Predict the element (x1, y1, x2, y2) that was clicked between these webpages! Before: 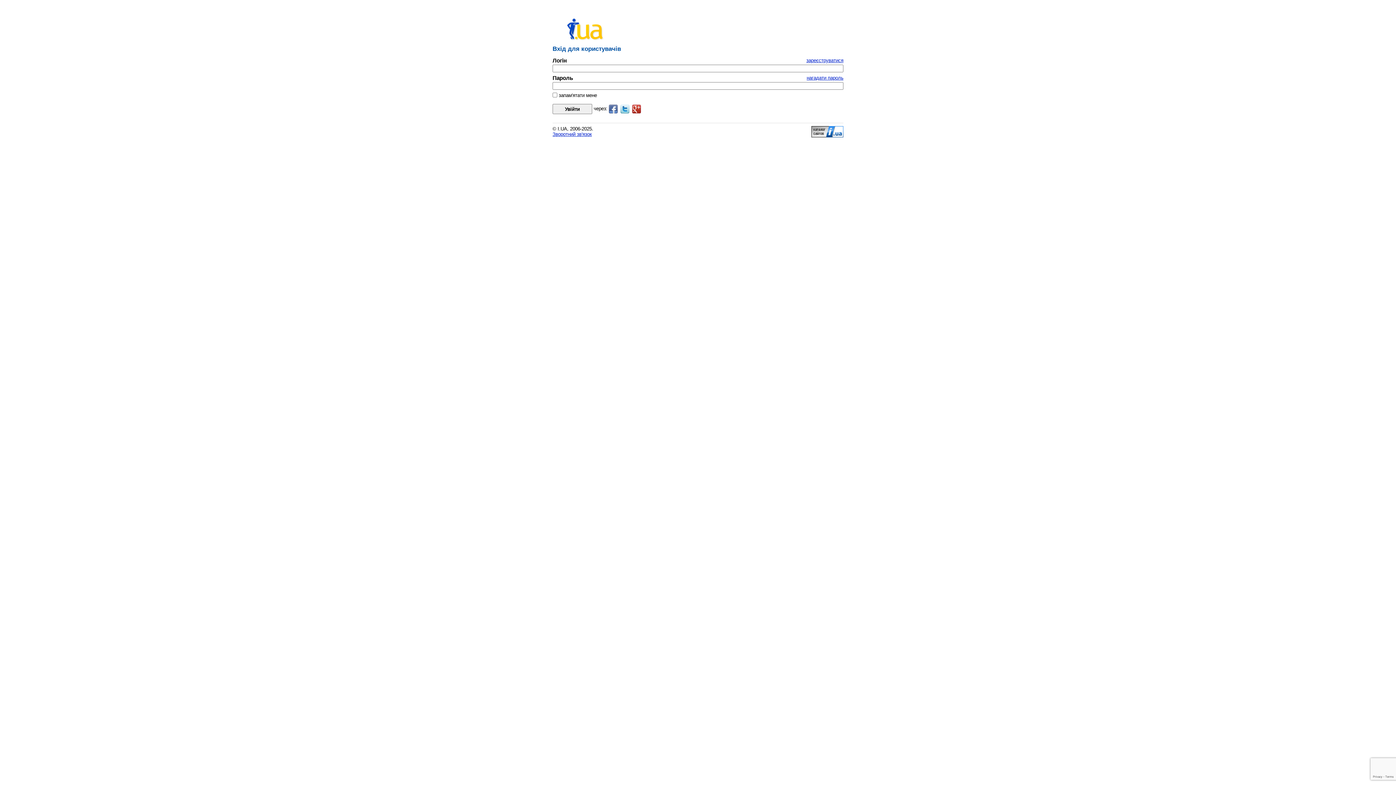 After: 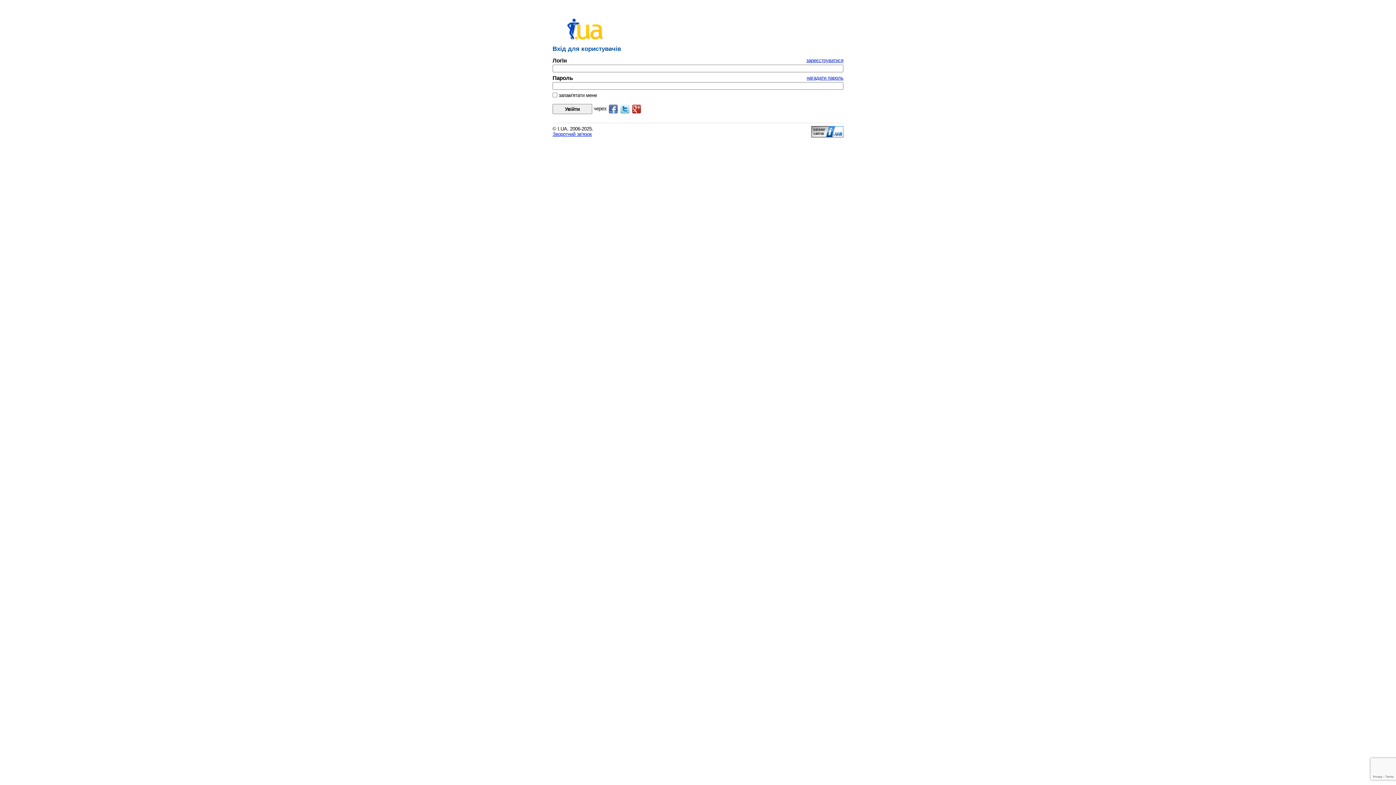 Action: bbox: (811, 133, 843, 138)